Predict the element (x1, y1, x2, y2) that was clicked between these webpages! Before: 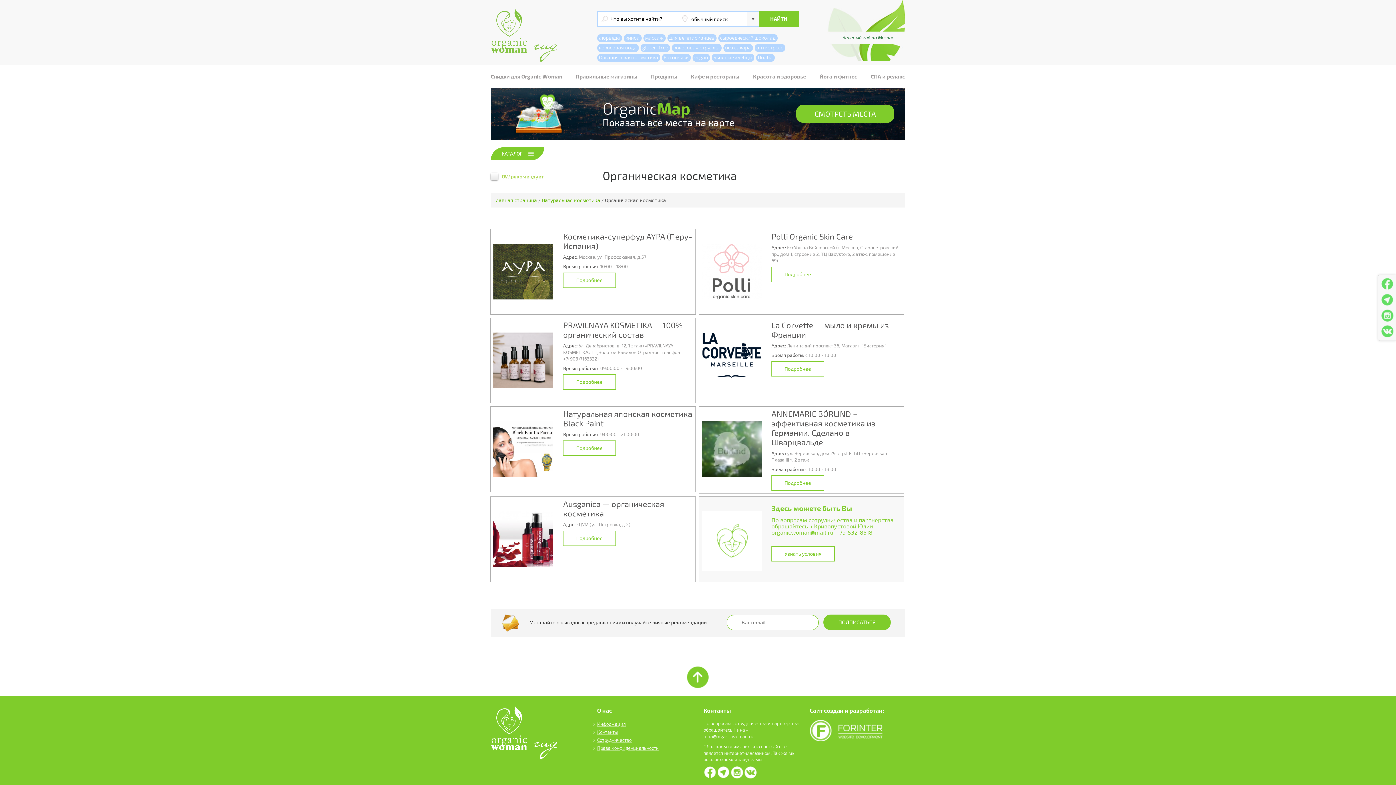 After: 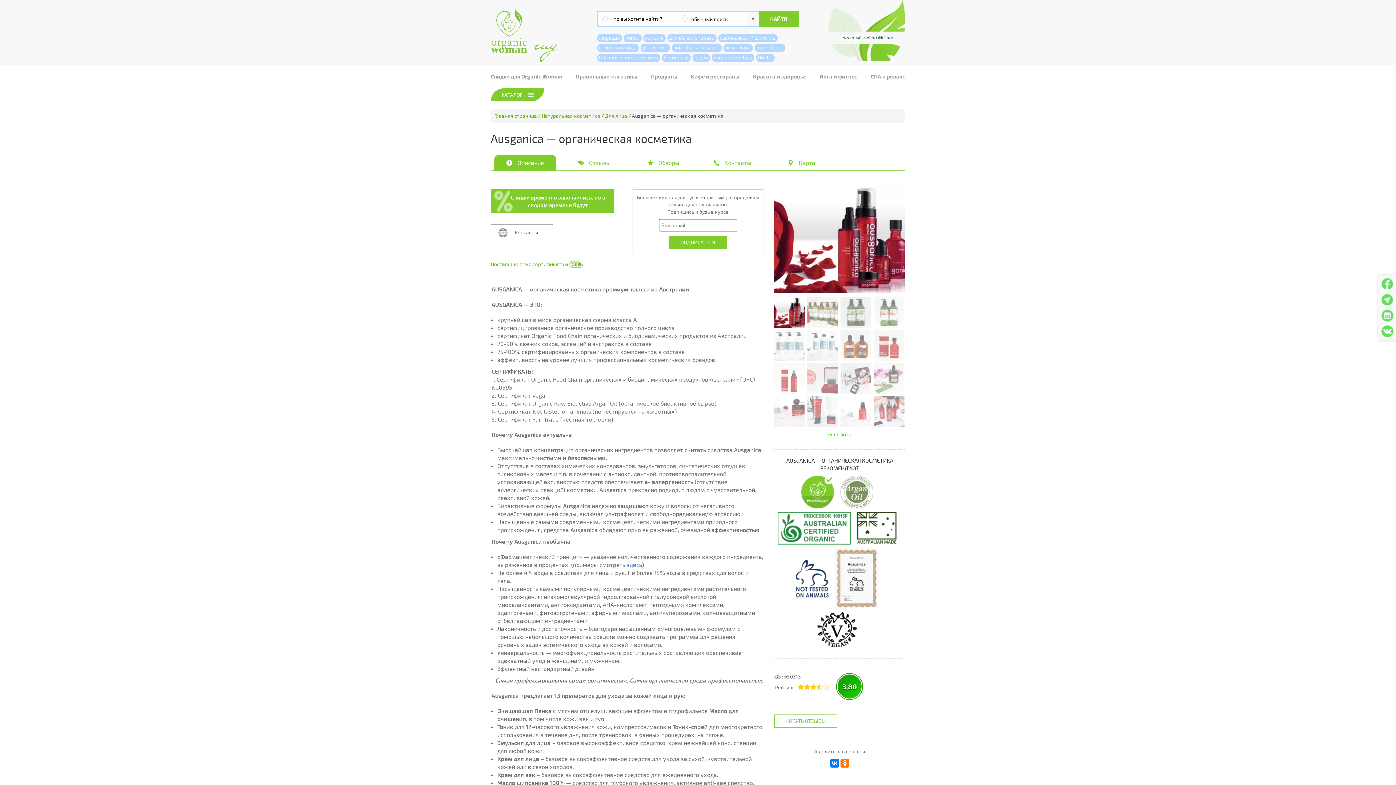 Action: bbox: (563, 530, 616, 546) label: Подробнее